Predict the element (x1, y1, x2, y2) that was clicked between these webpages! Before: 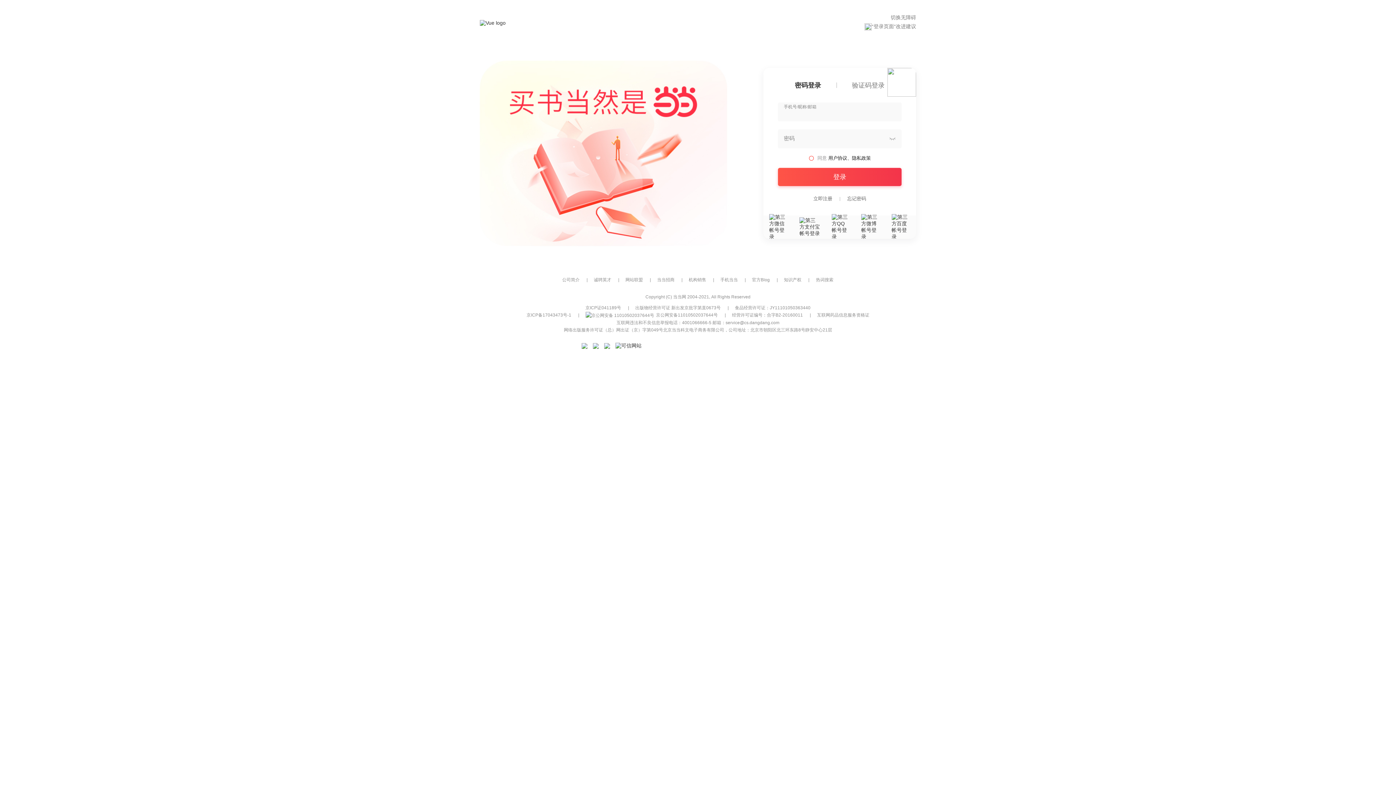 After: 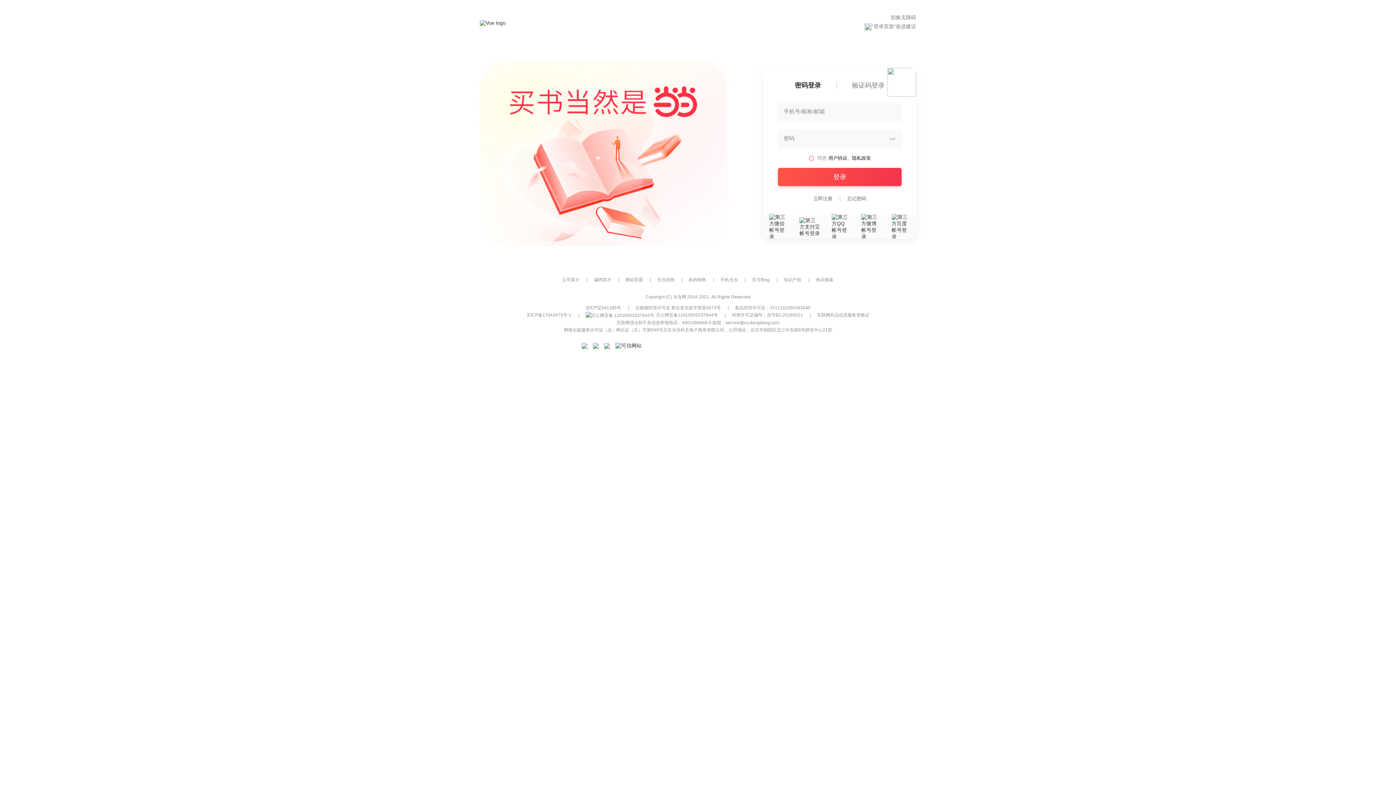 Action: bbox: (593, 342, 598, 348)